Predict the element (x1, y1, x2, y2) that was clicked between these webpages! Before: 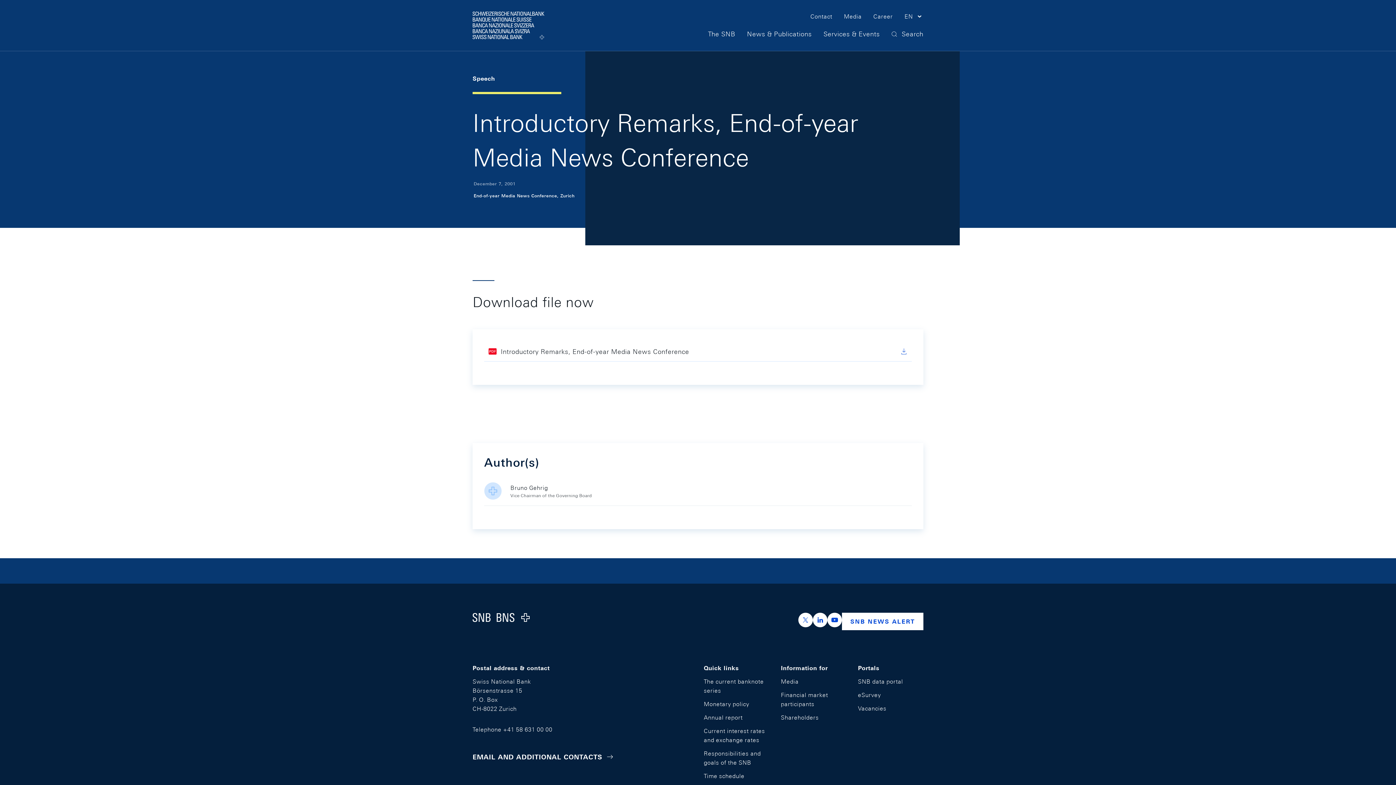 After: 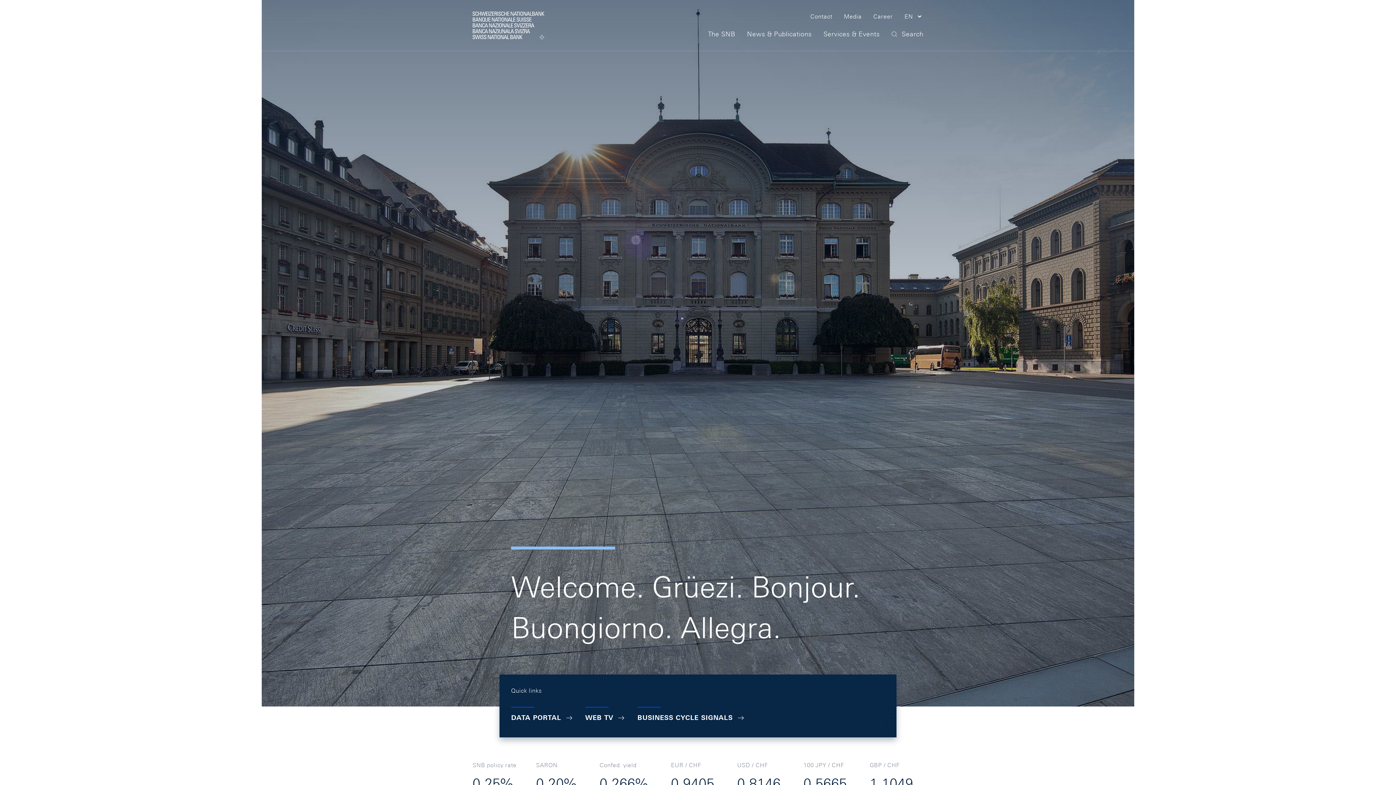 Action: bbox: (465, 70, 502, 86) label: Speech